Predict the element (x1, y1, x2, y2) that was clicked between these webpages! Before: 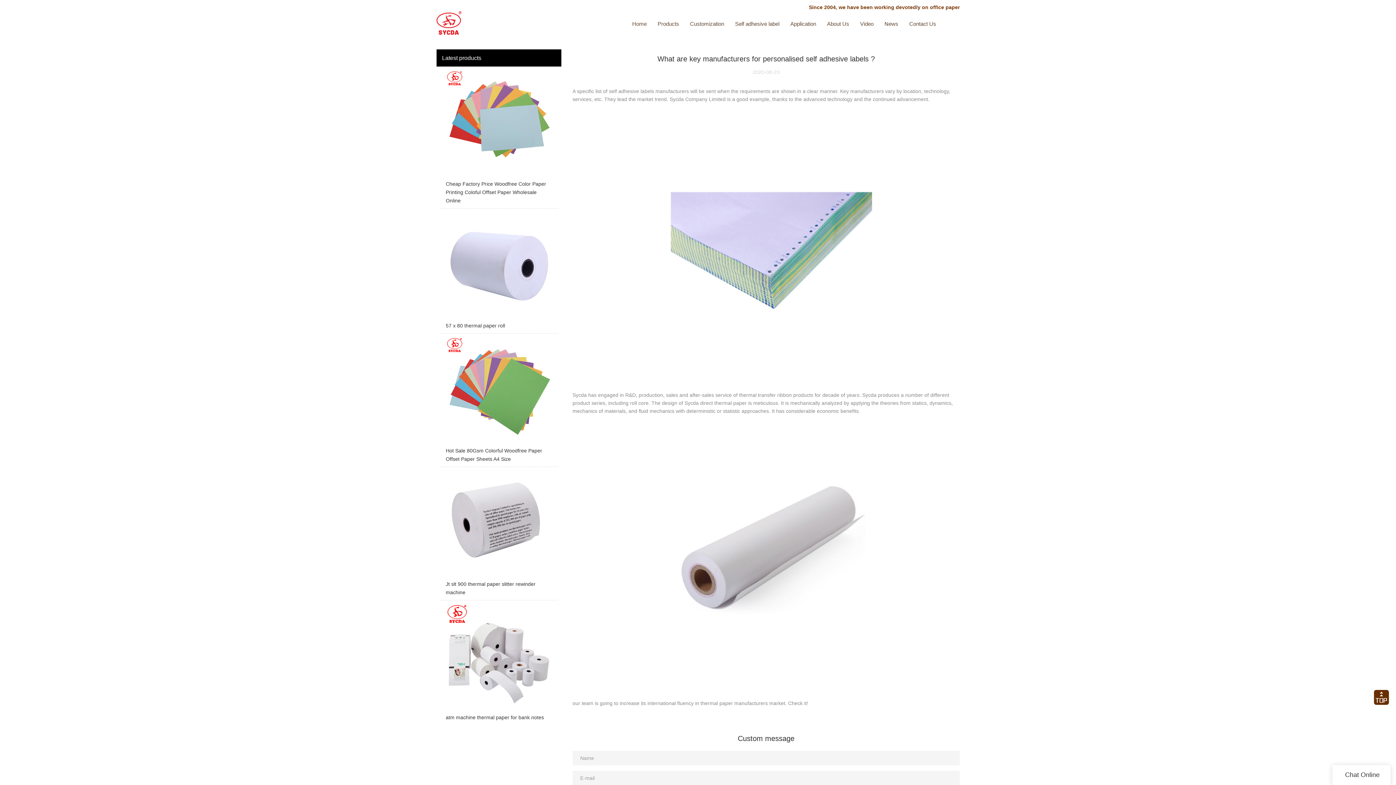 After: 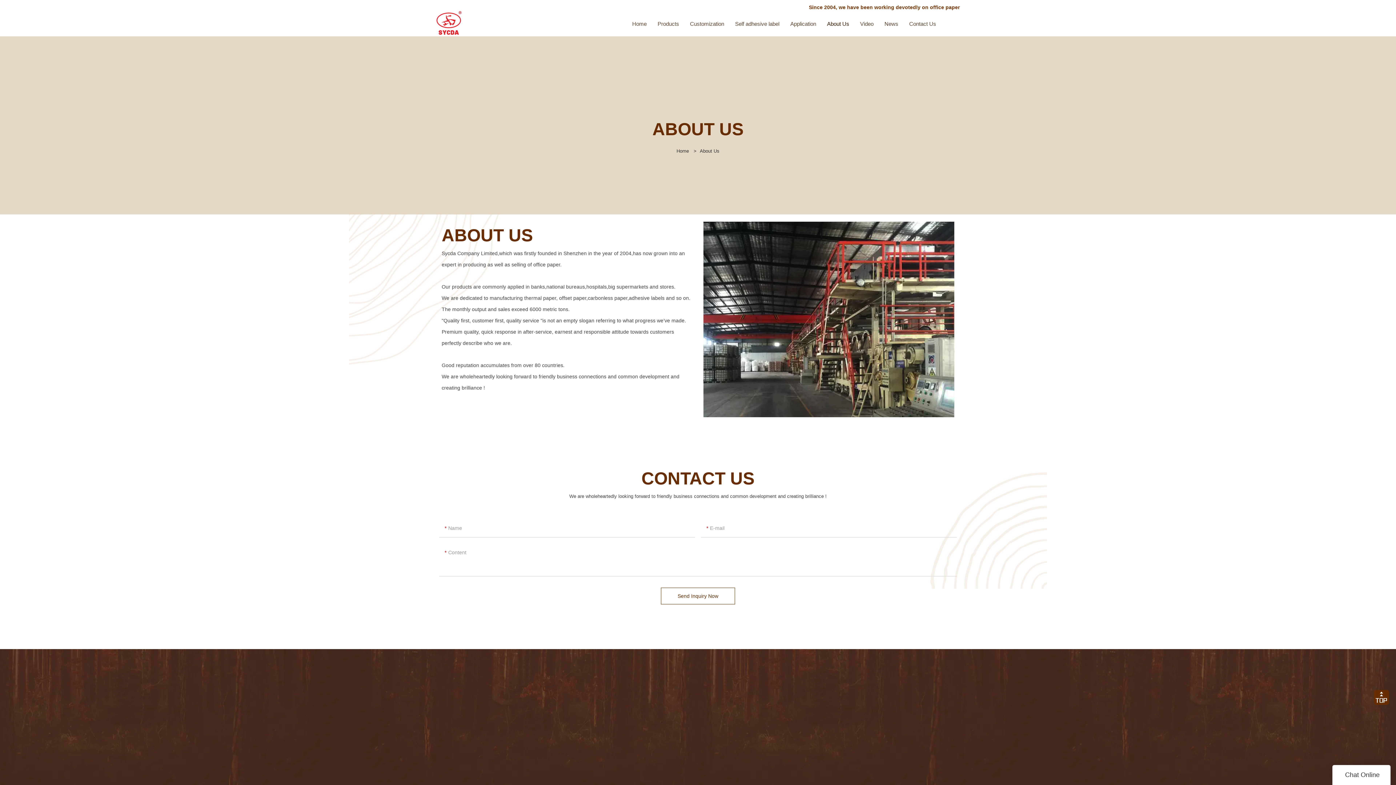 Action: label: About Us bbox: (827, 10, 849, 36)